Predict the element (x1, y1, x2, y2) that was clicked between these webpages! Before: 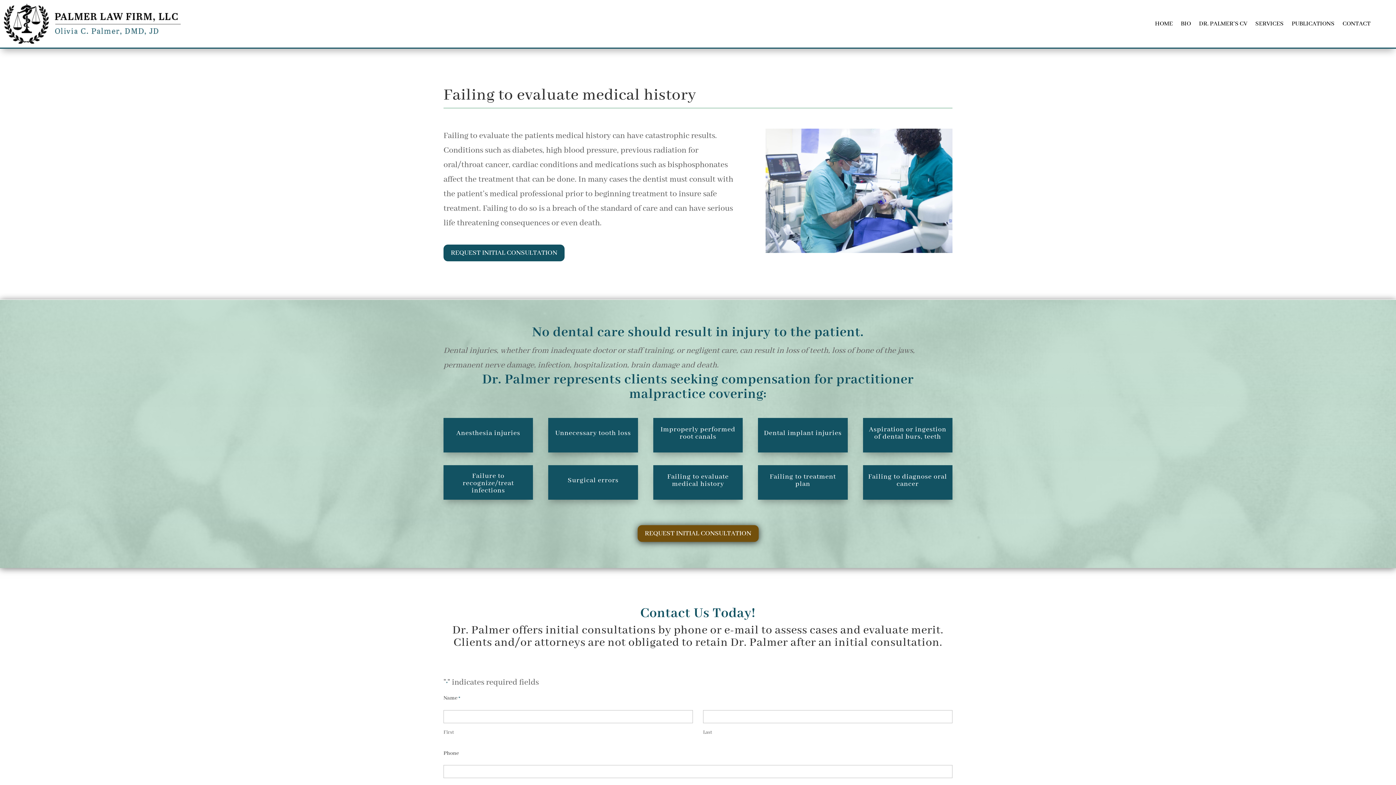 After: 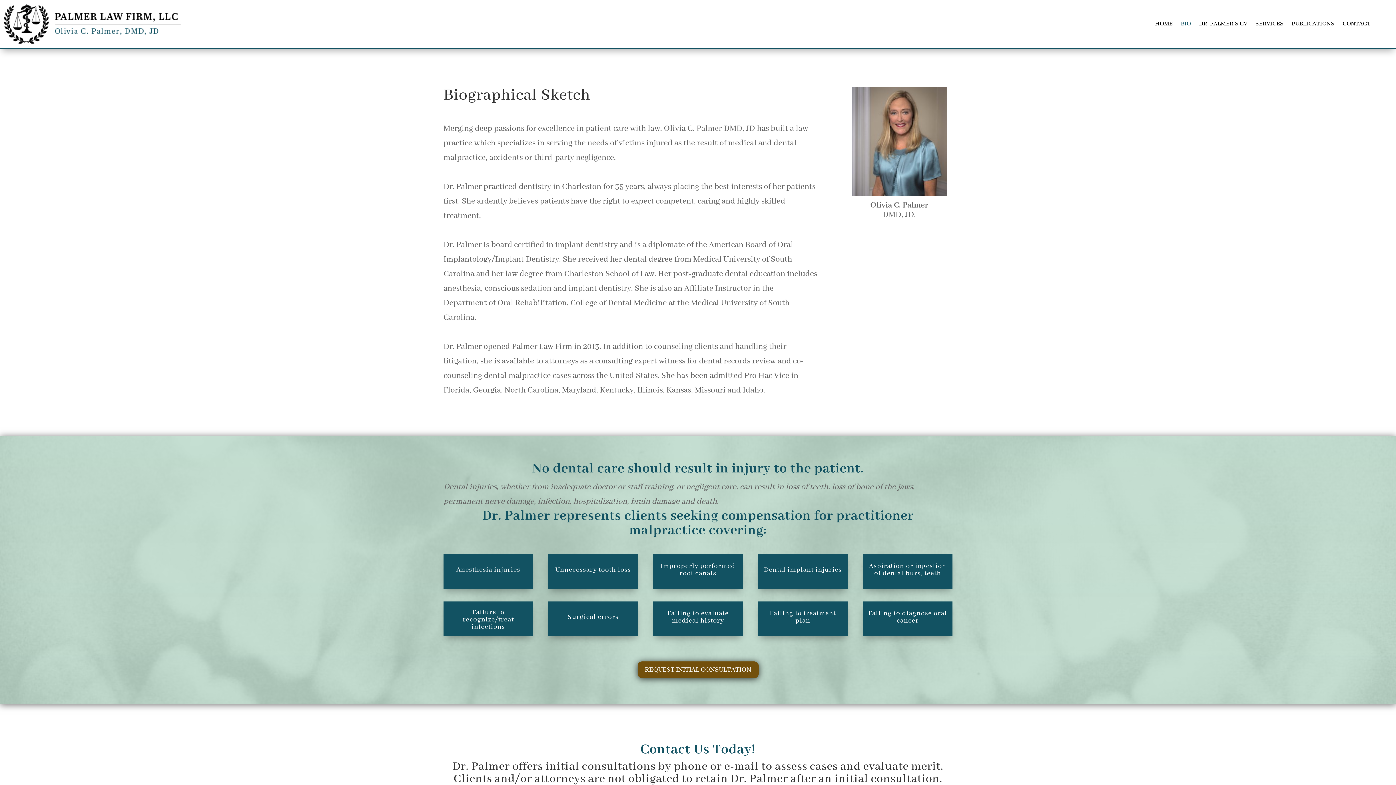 Action: bbox: (1181, 3, 1191, 44) label: BIO